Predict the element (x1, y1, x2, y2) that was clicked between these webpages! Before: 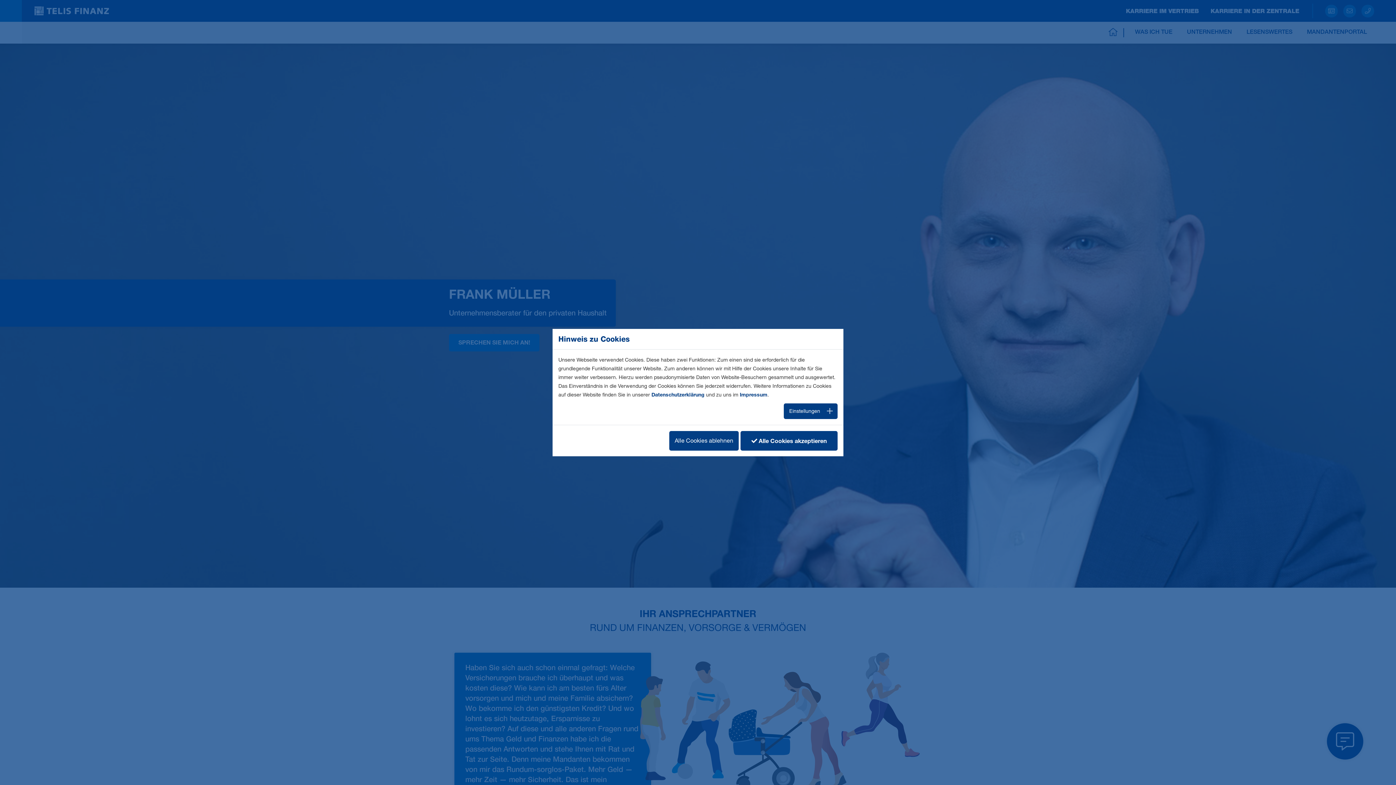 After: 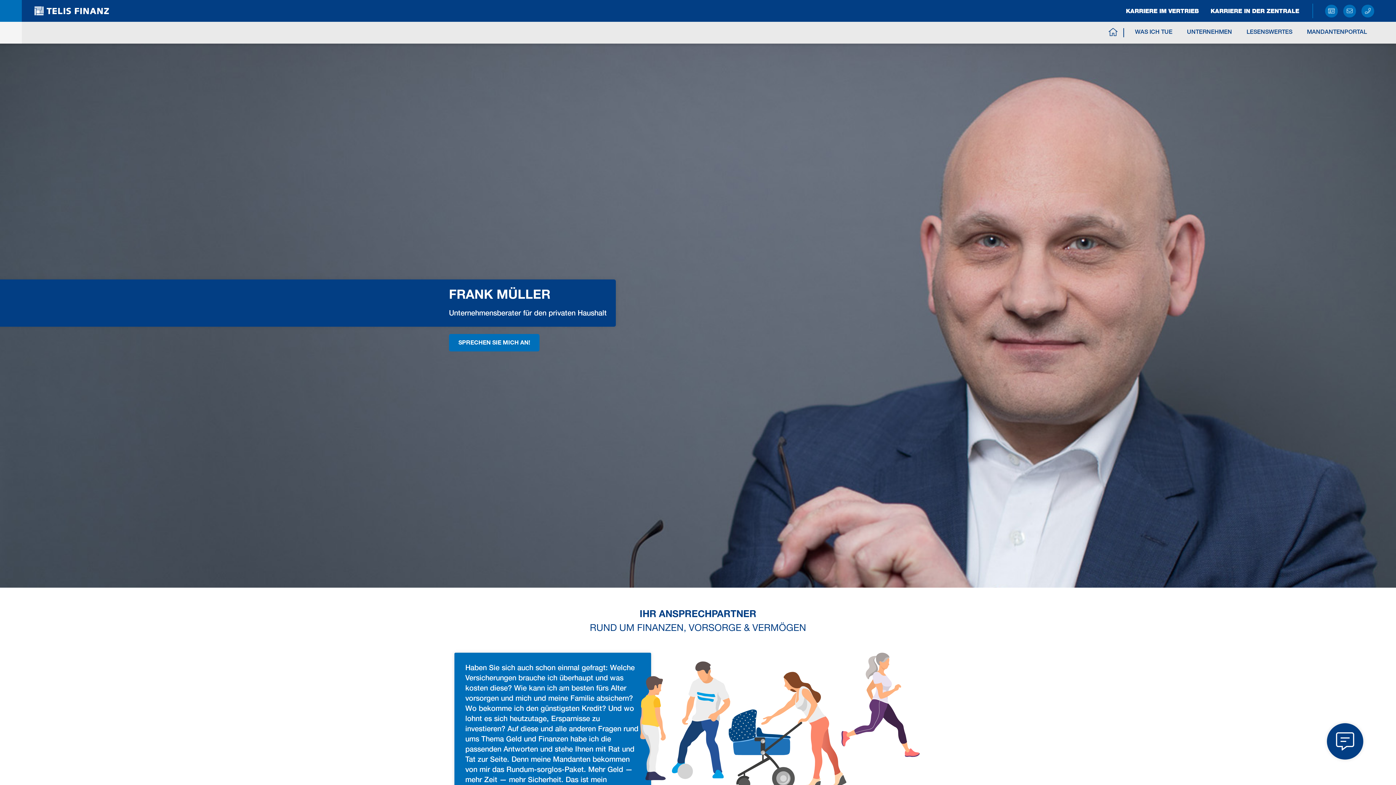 Action: label: Alle Cookies ablehnen bbox: (669, 431, 738, 450)